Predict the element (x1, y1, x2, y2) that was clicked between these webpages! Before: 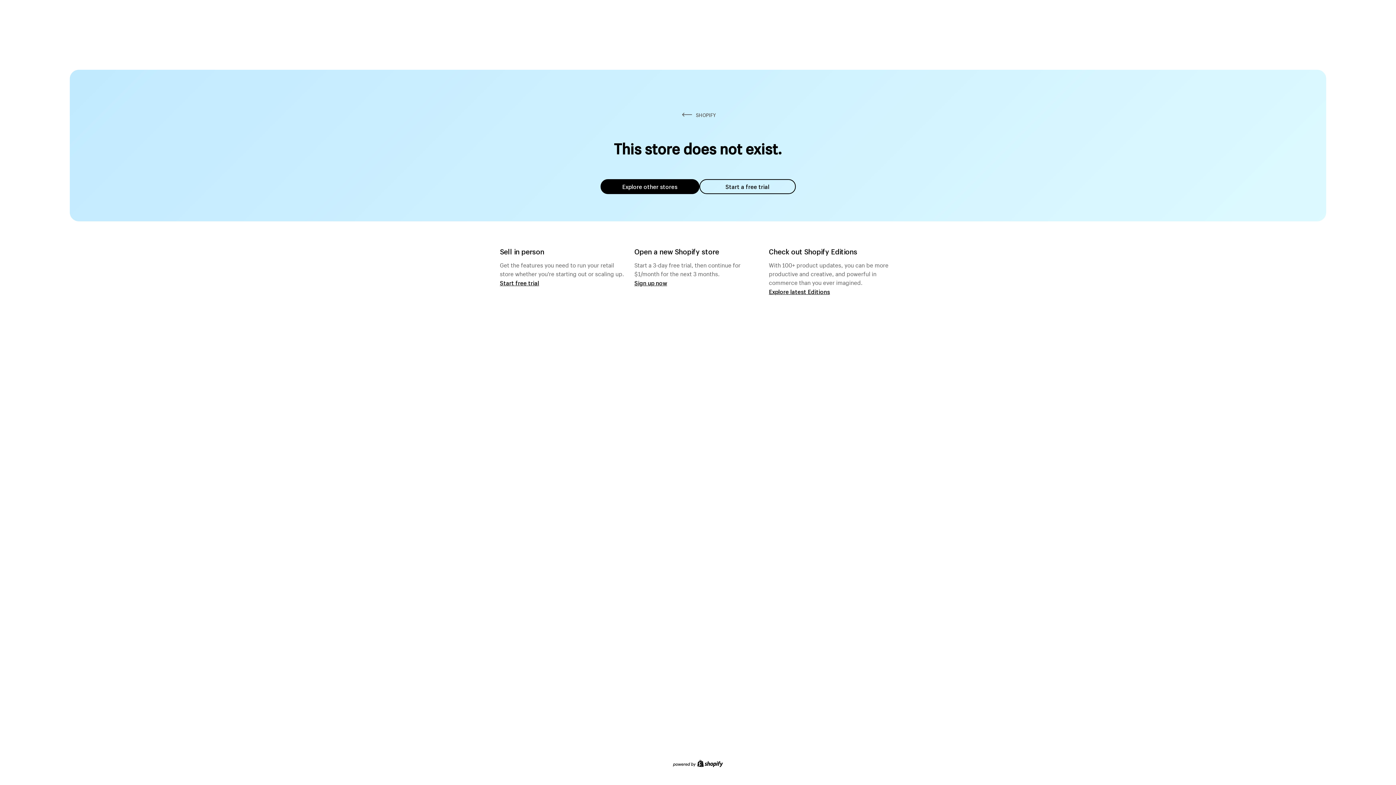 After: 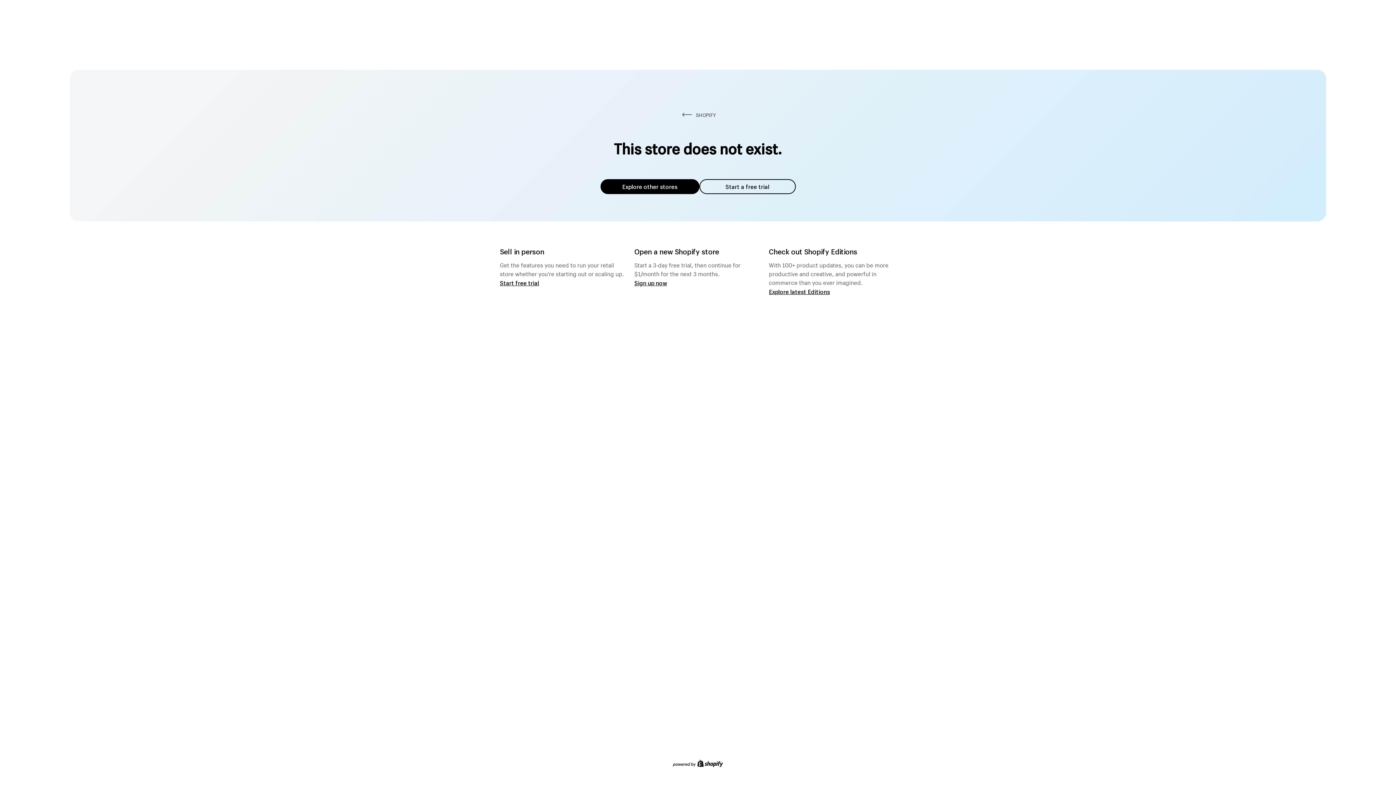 Action: label: Explore other stores bbox: (600, 179, 699, 194)